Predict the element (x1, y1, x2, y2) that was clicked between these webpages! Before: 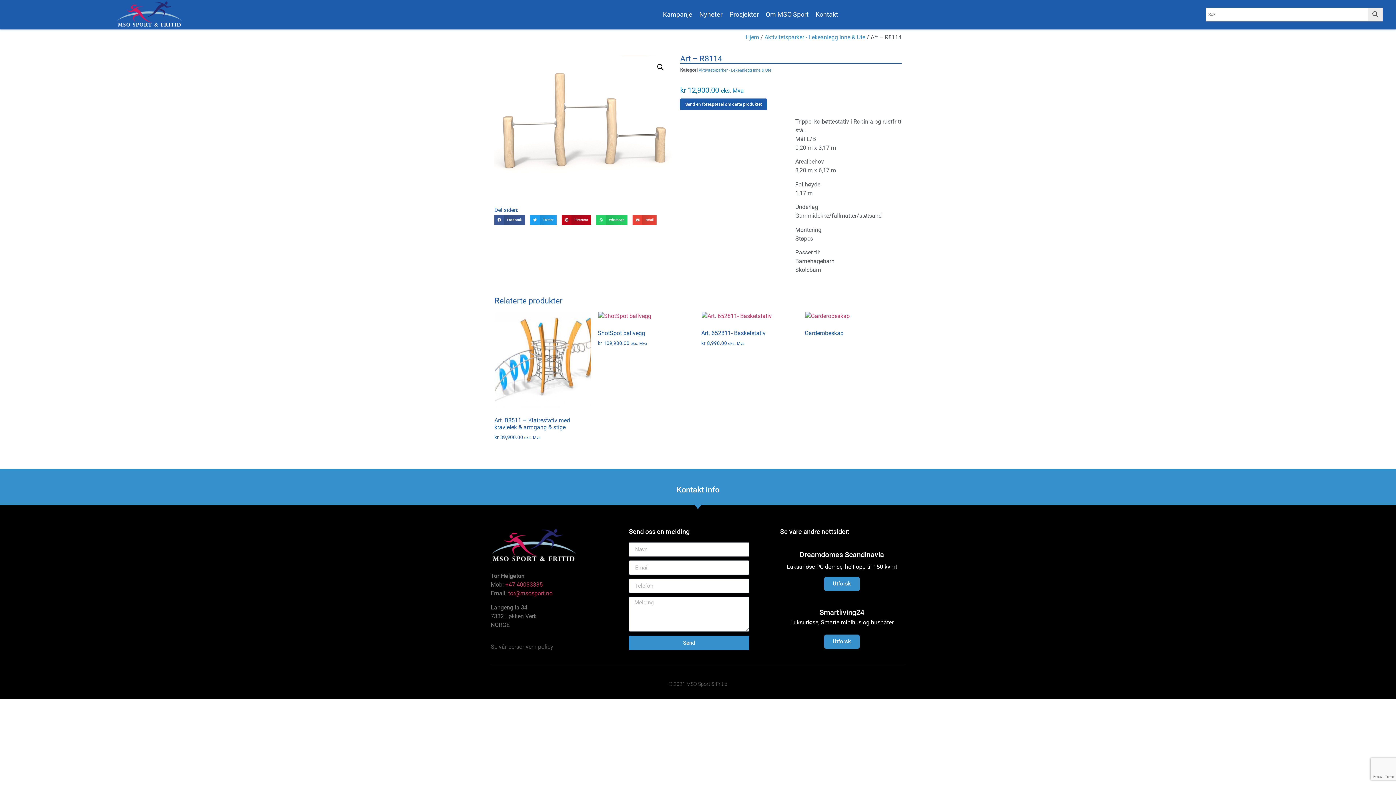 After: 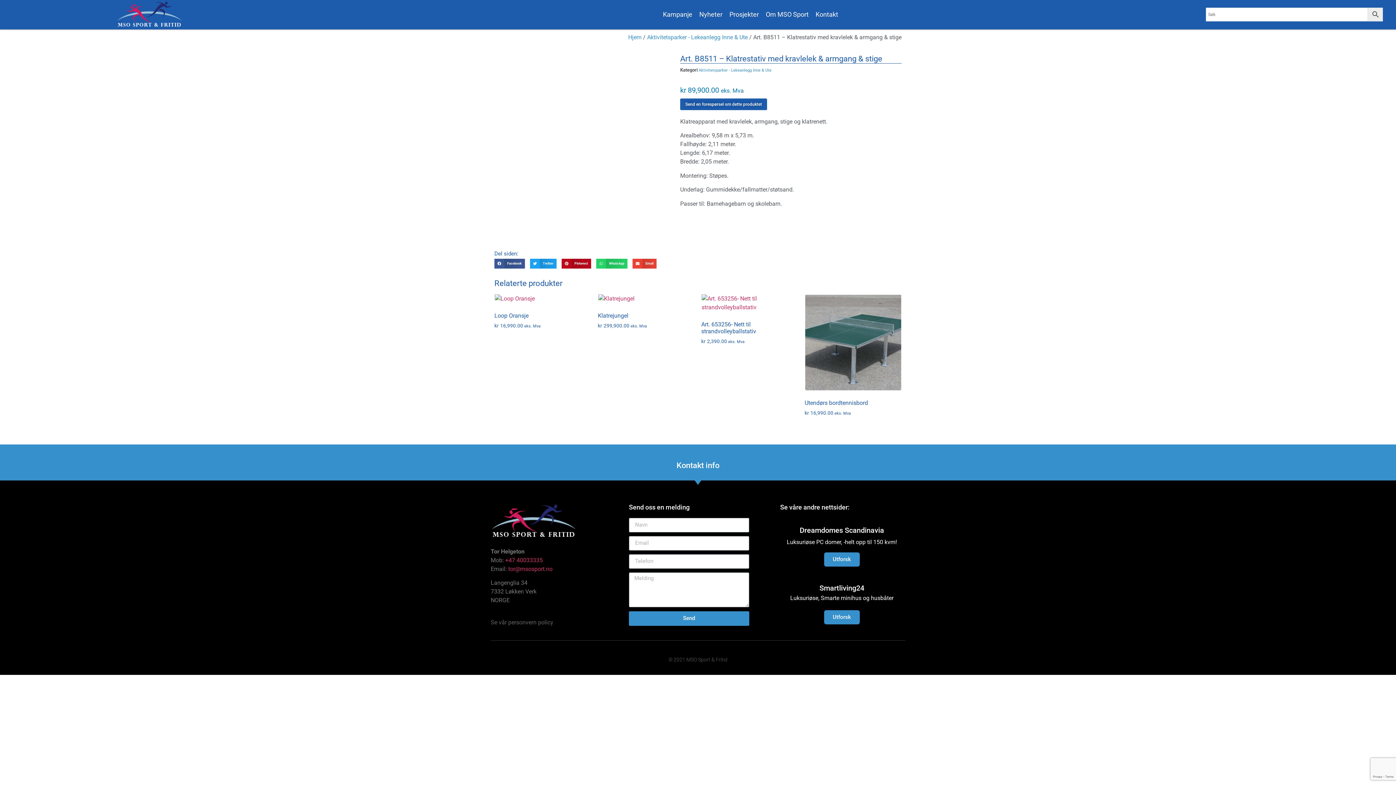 Action: label: Art. B8511 – Klatrestativ med kravlelek & armgang & stige
kr89,900.00 eks. Mva bbox: (494, 311, 591, 441)